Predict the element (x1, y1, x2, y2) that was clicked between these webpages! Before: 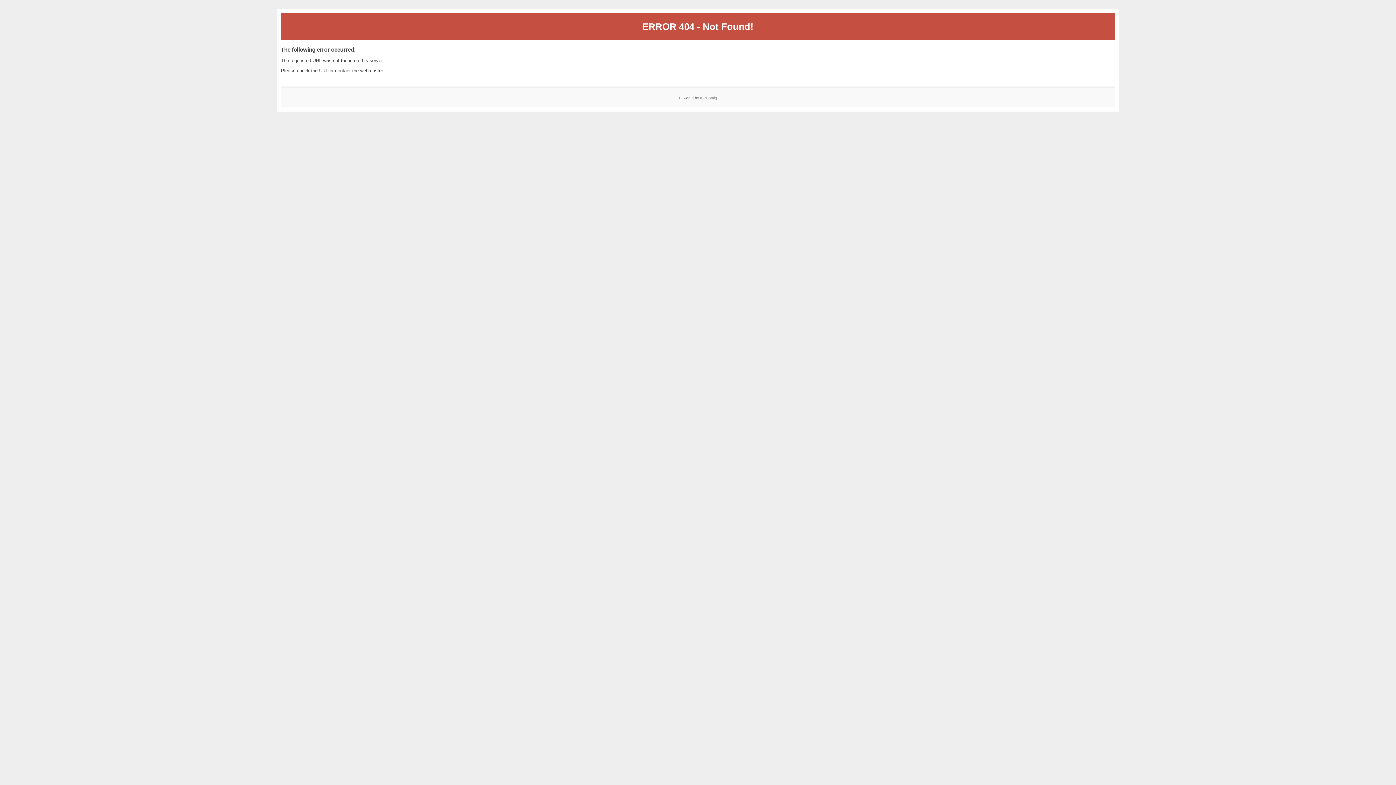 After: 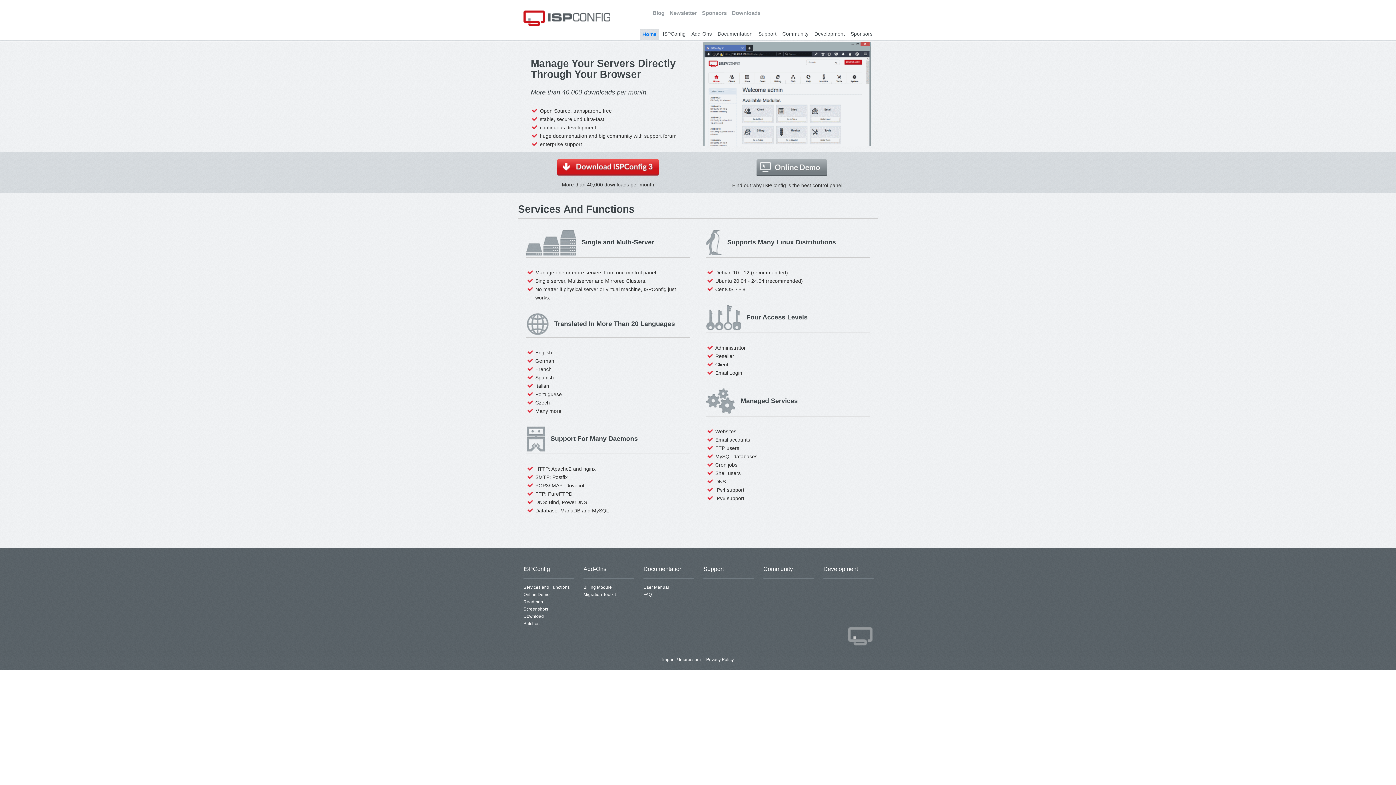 Action: label: ISPConfig bbox: (700, 95, 717, 99)